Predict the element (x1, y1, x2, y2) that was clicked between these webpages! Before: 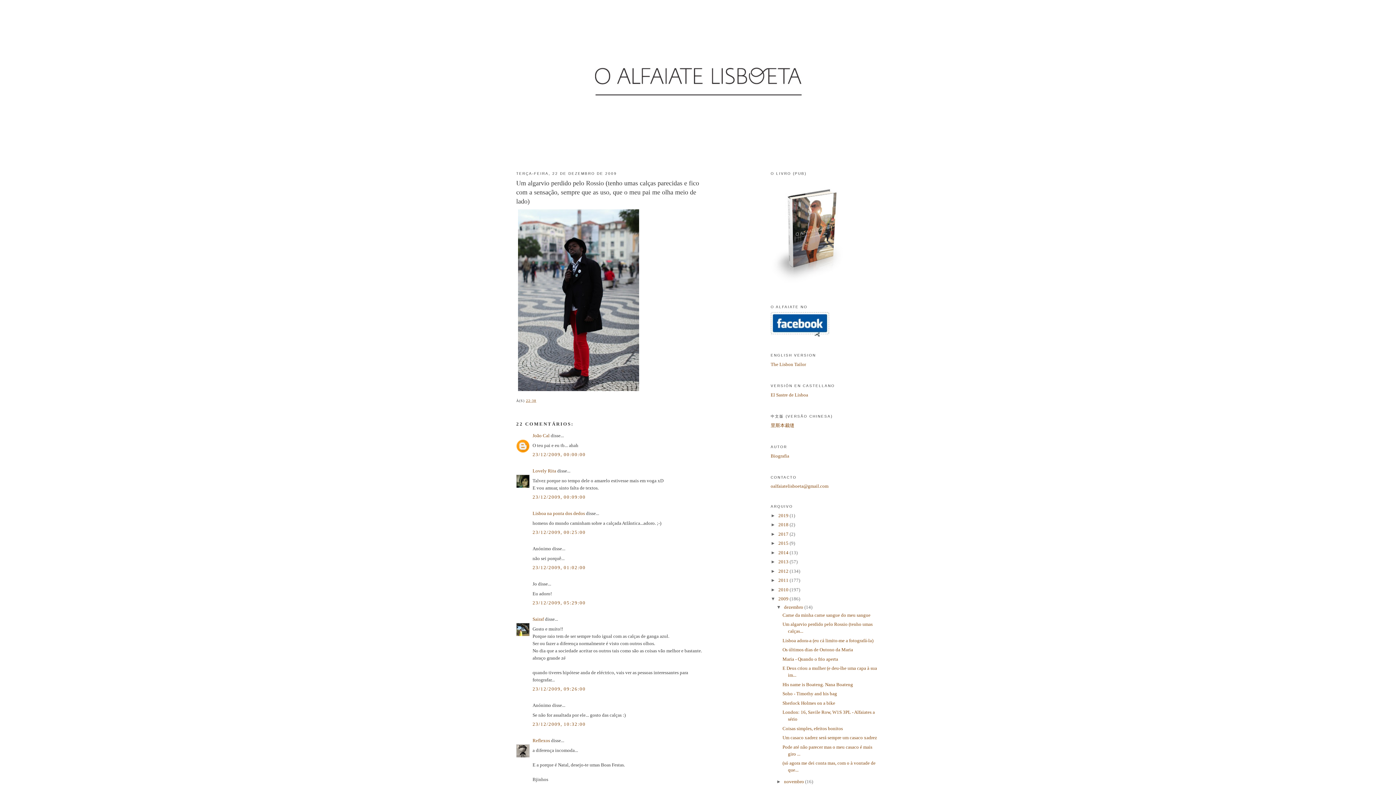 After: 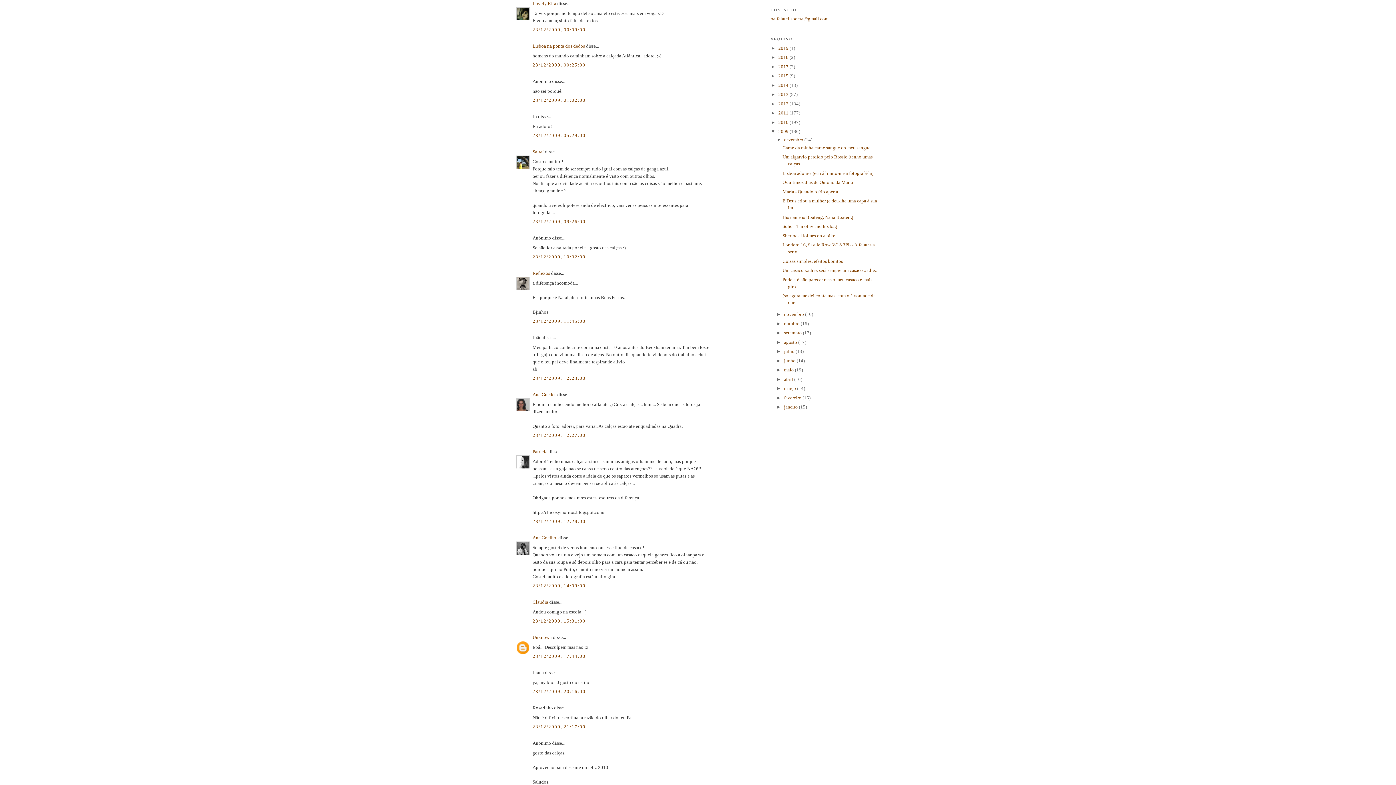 Action: bbox: (532, 494, 585, 500) label: 23/12/2009, 00:09:00